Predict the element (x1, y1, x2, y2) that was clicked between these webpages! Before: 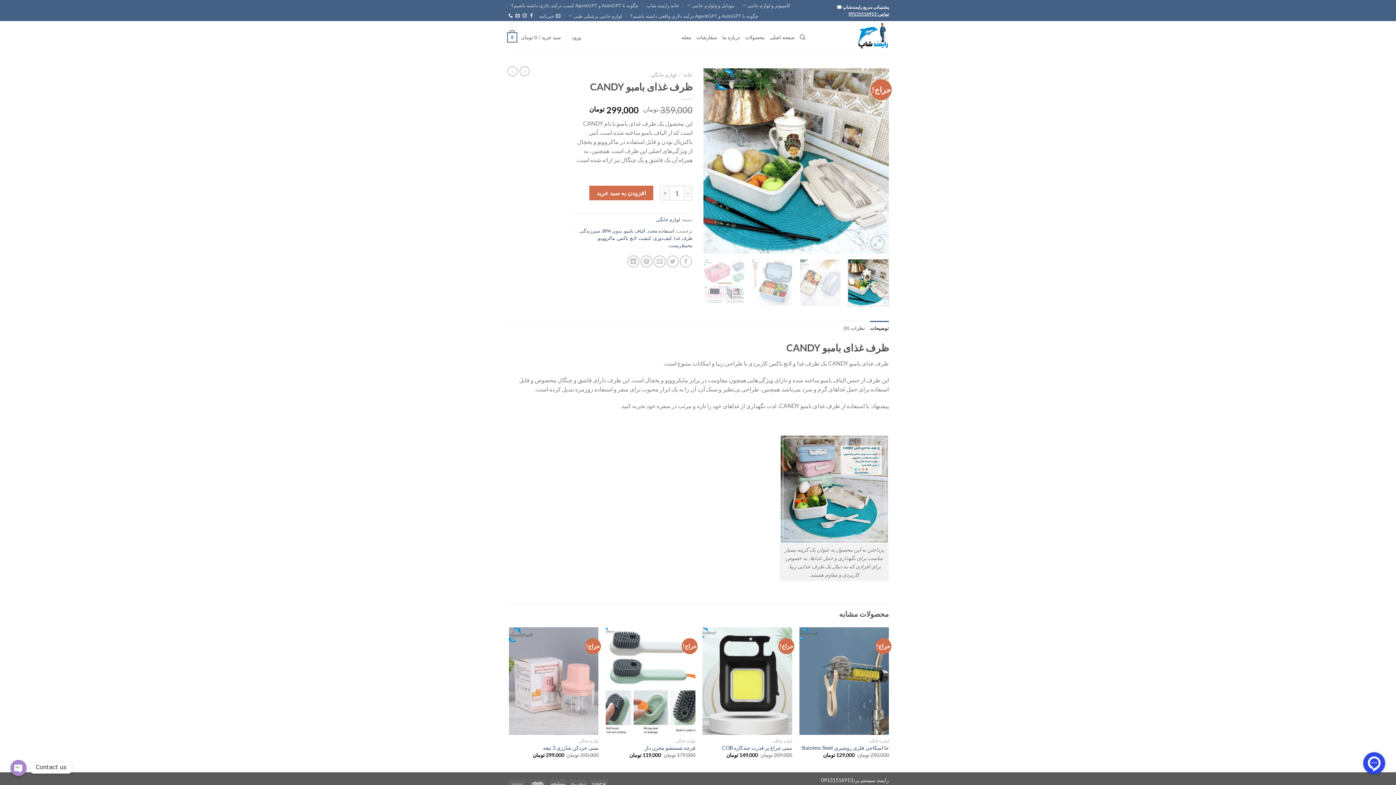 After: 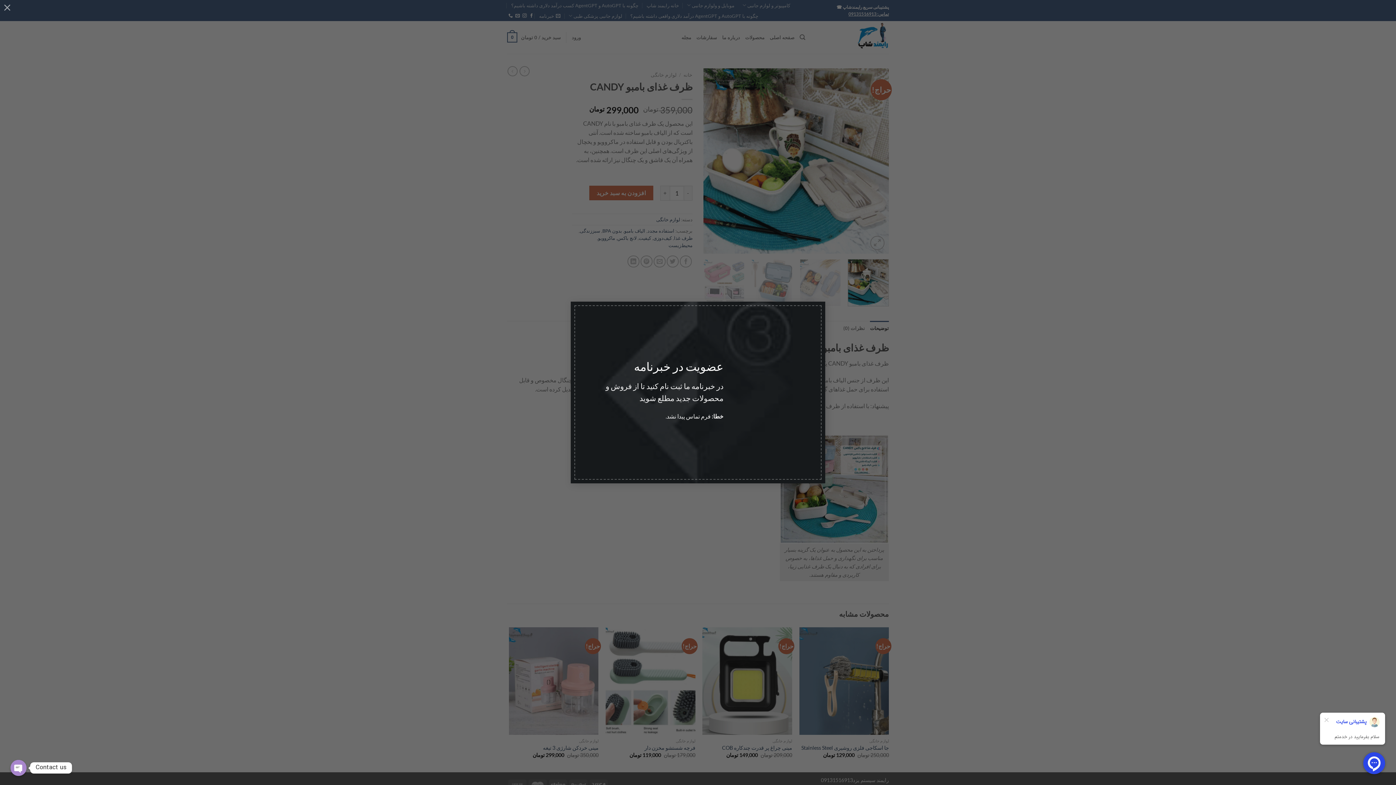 Action: bbox: (539, 11, 560, 20) label: خبرنامه